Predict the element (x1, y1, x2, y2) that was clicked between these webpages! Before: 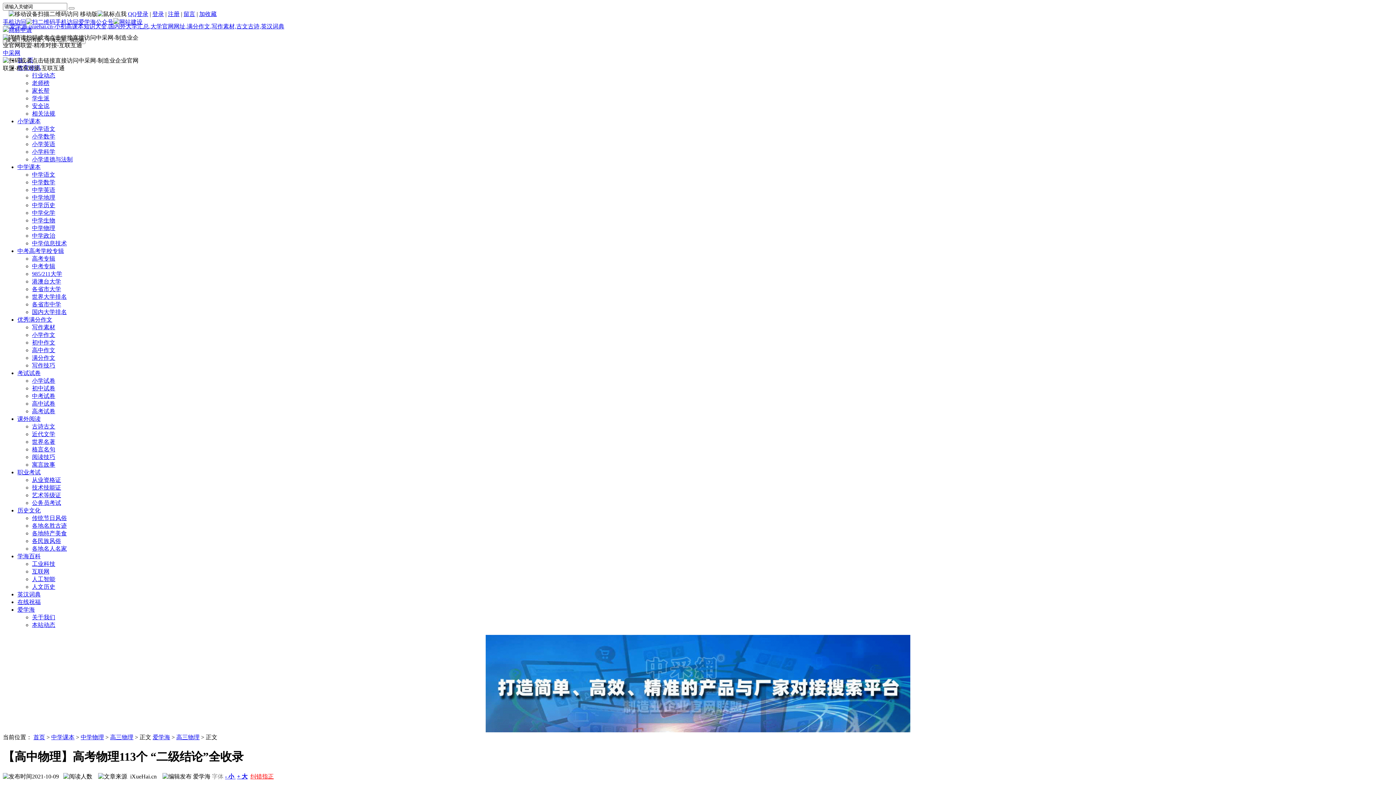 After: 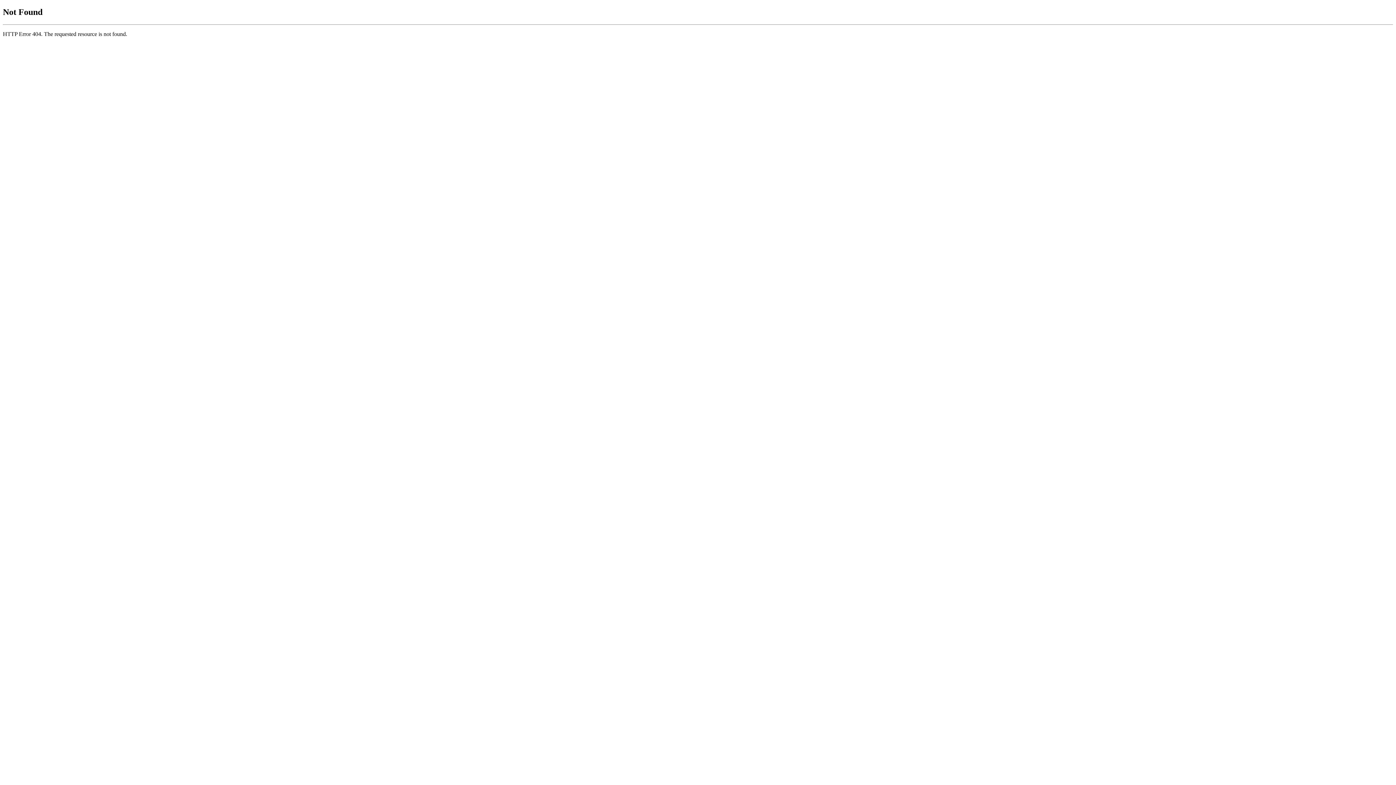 Action: bbox: (17, 507, 40, 513) label: 历史文化